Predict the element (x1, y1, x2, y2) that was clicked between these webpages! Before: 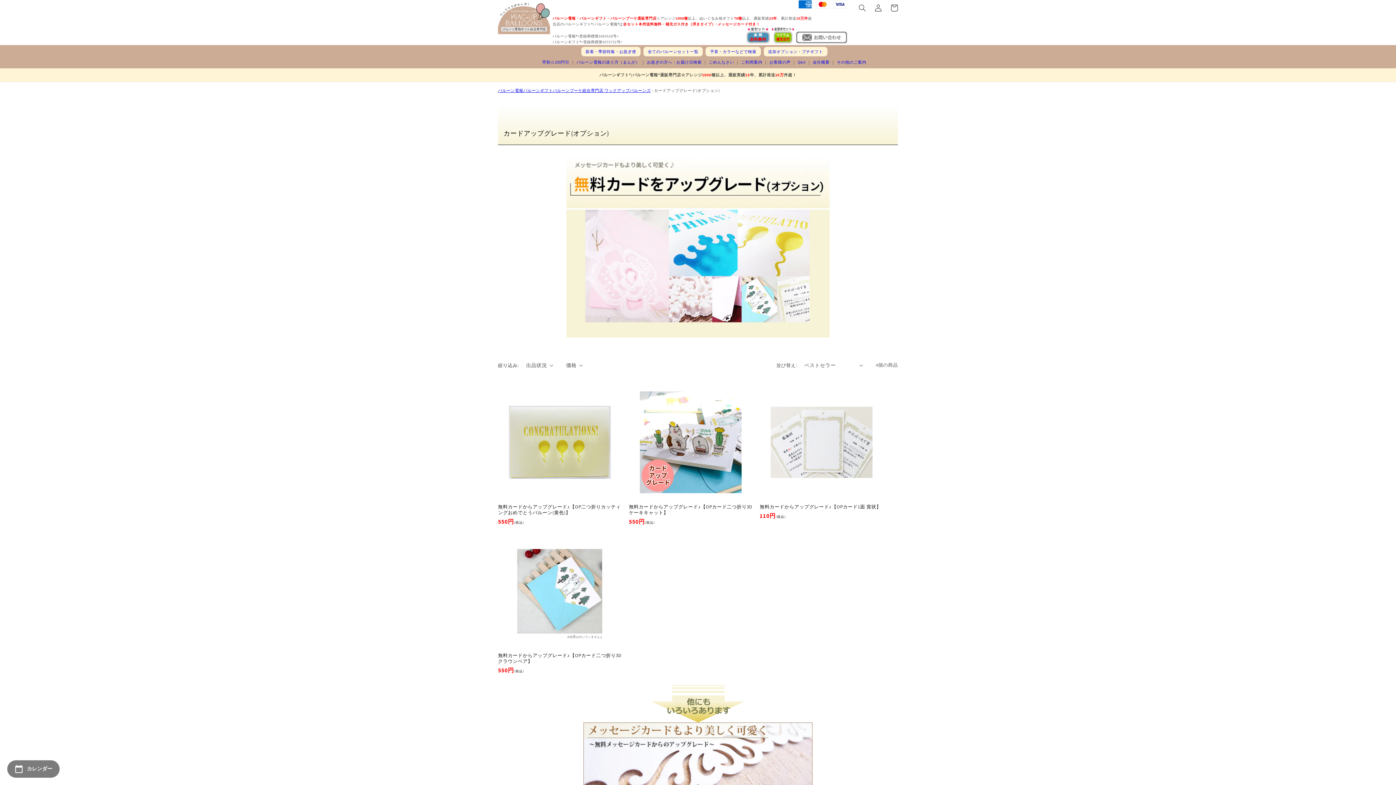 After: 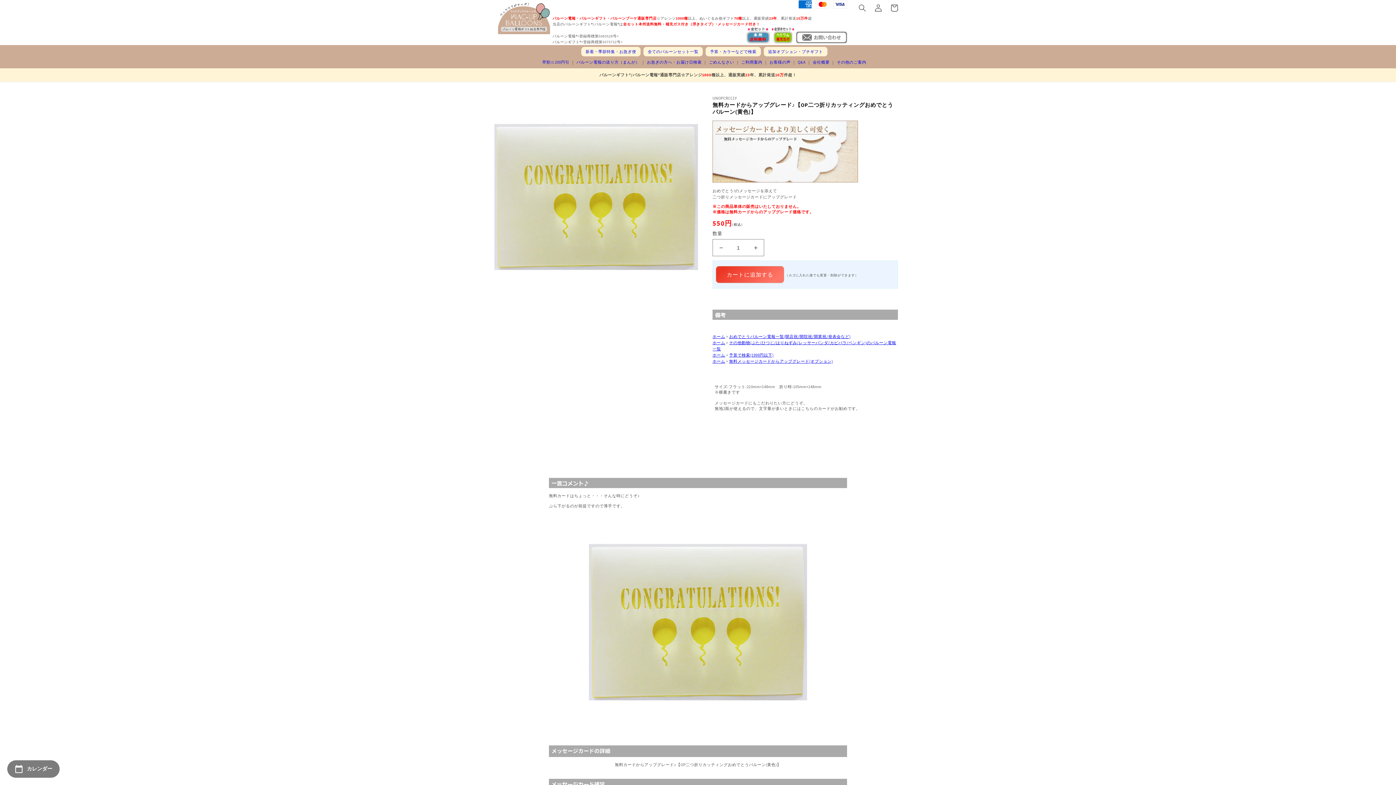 Action: label: 無料カードからアップグレード♪【OP二つ折りカッティングおめでとうバルーン(黄色)】 bbox: (498, 504, 621, 515)